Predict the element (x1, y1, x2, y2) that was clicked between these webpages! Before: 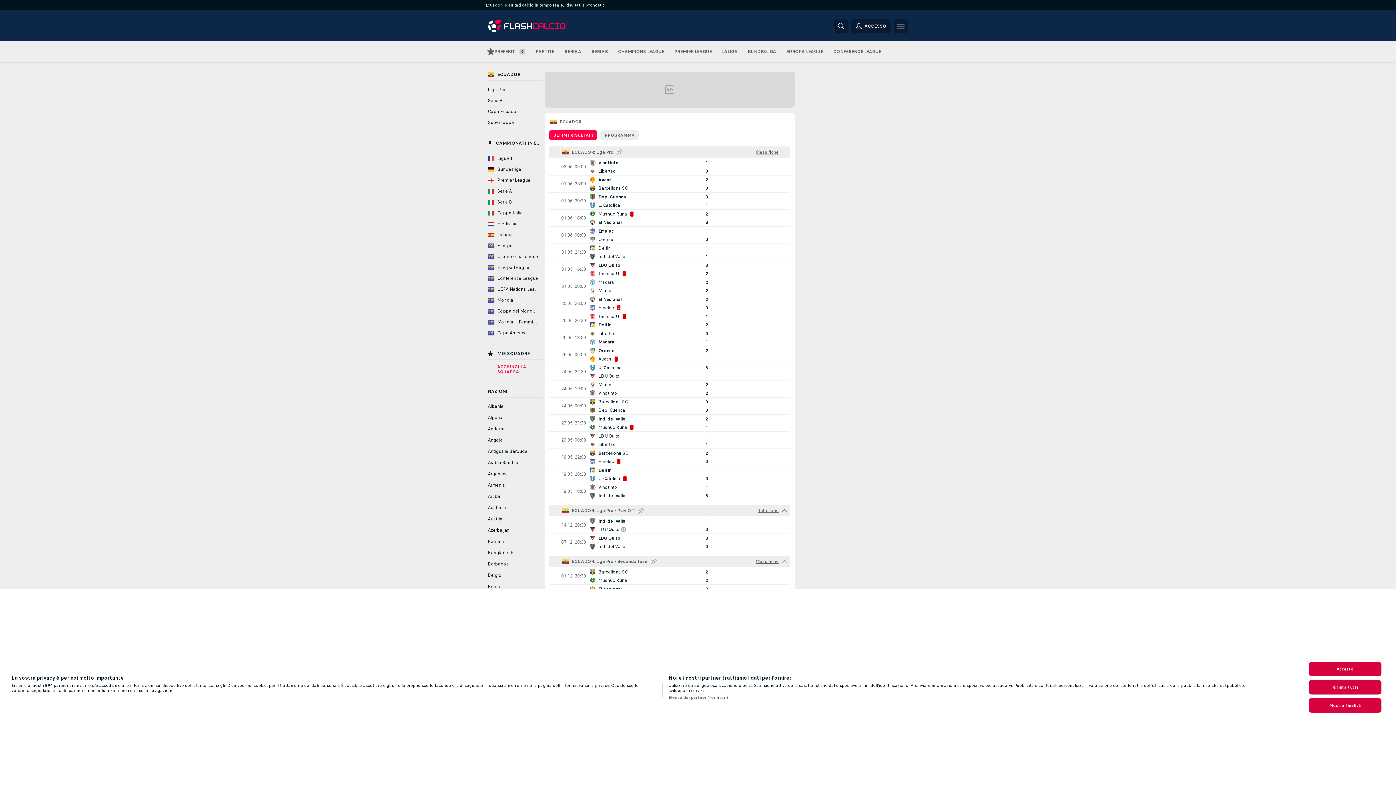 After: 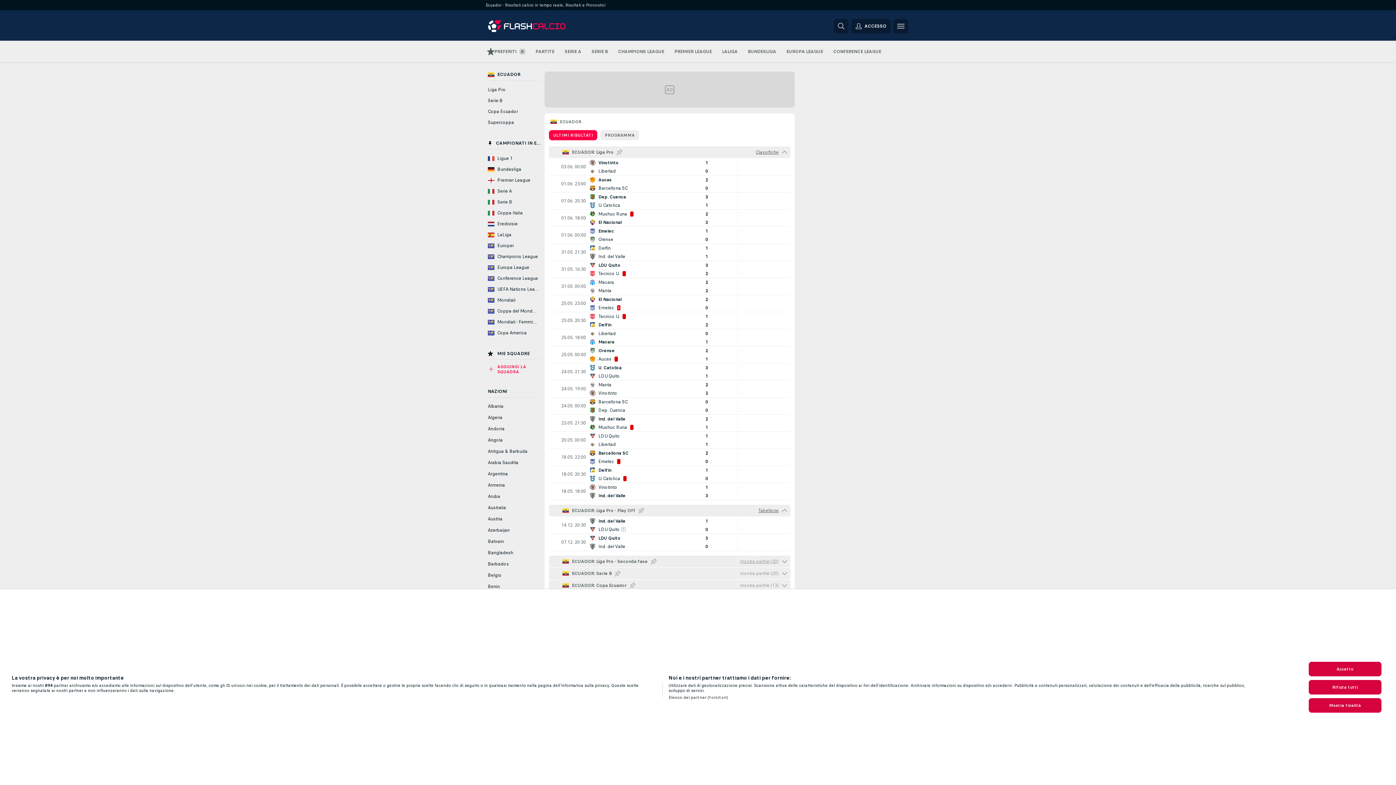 Action: bbox: (778, 556, 790, 567) label: Nascondi tutte le partite di questa competizione!